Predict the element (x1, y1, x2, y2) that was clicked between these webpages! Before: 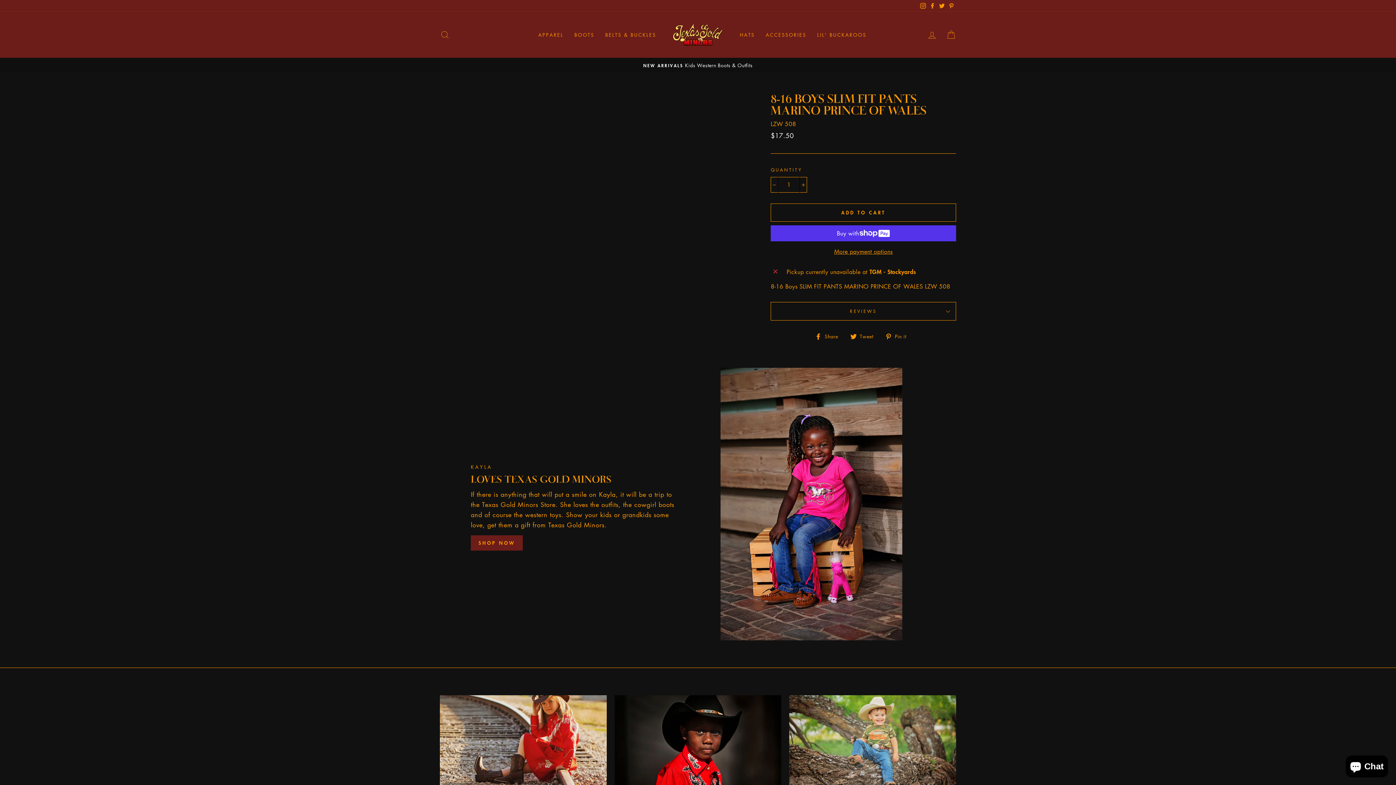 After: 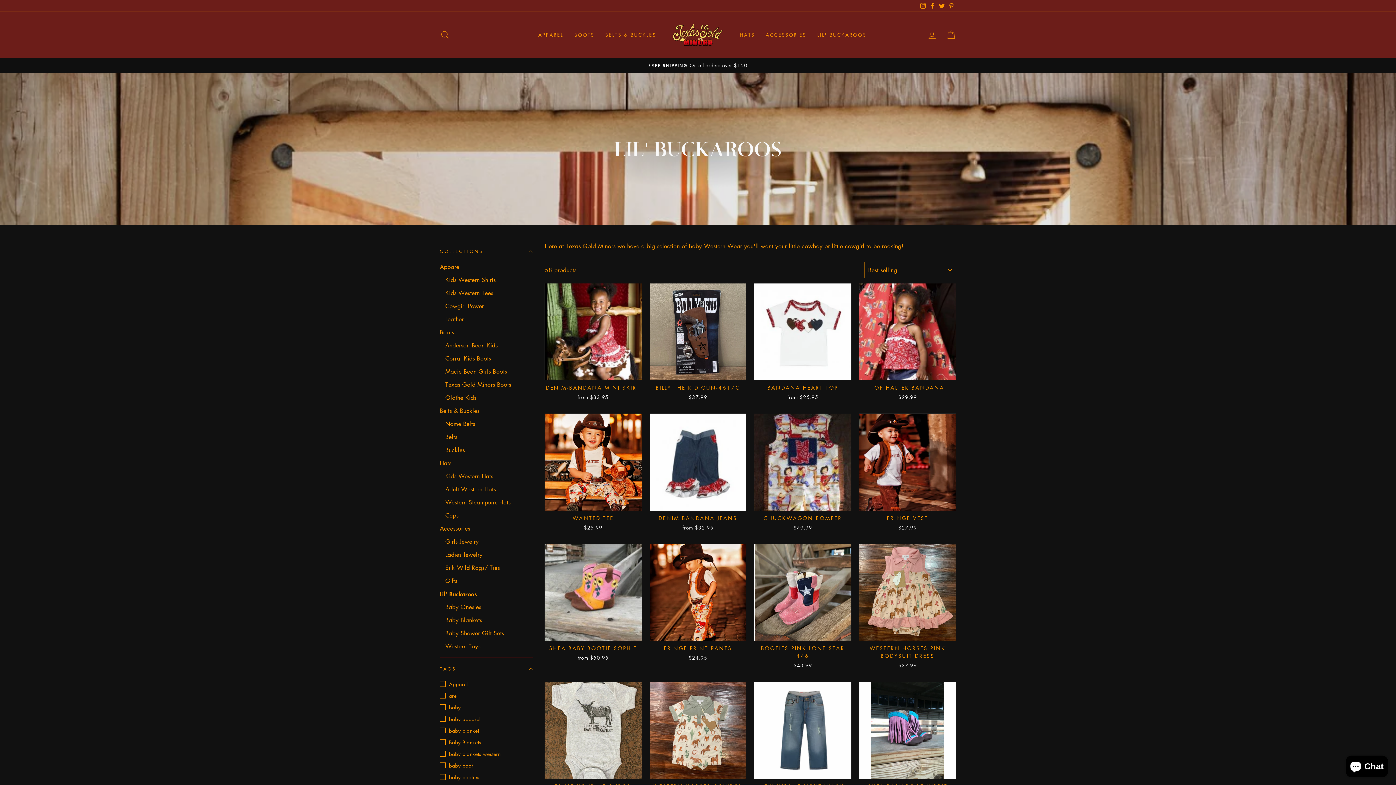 Action: label: LIL' BUCKAROOS bbox: (812, 28, 872, 41)